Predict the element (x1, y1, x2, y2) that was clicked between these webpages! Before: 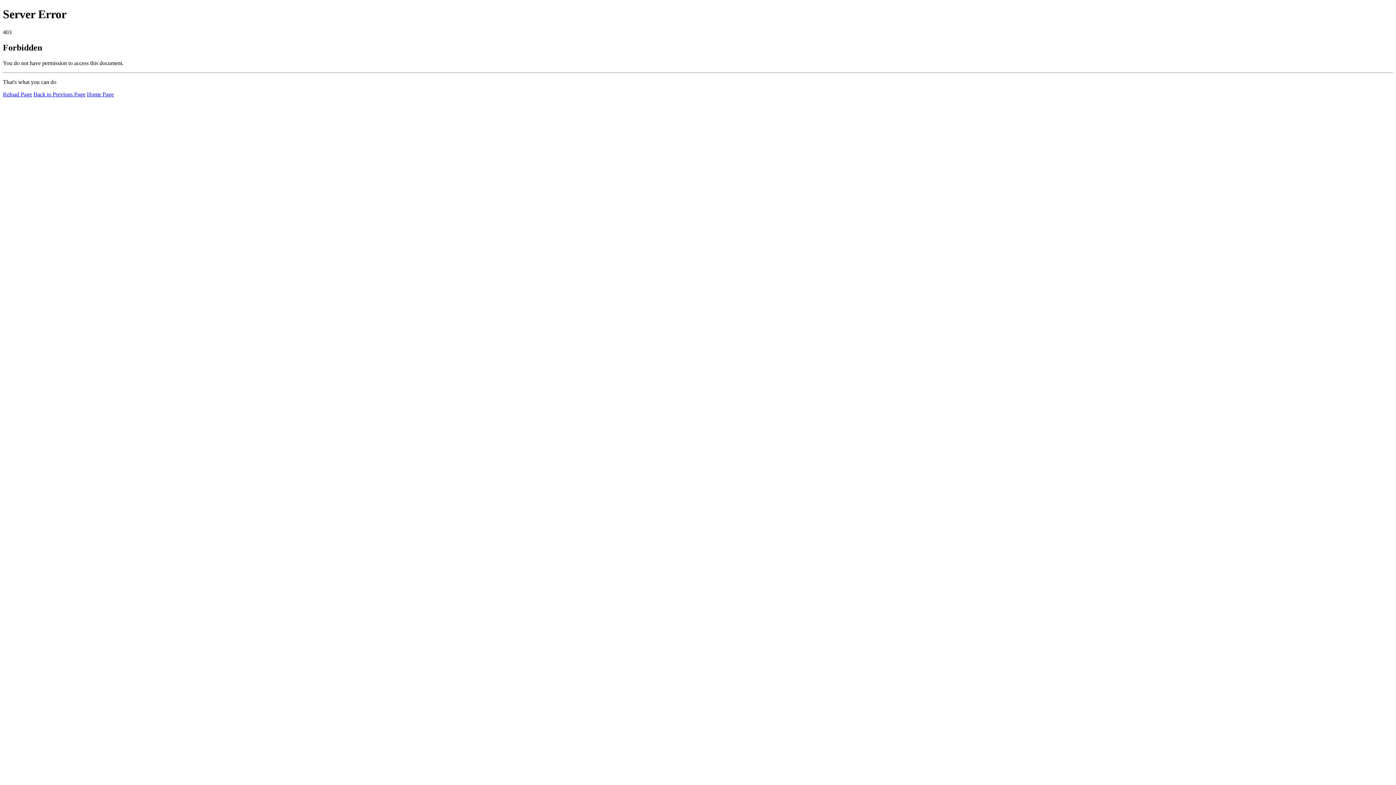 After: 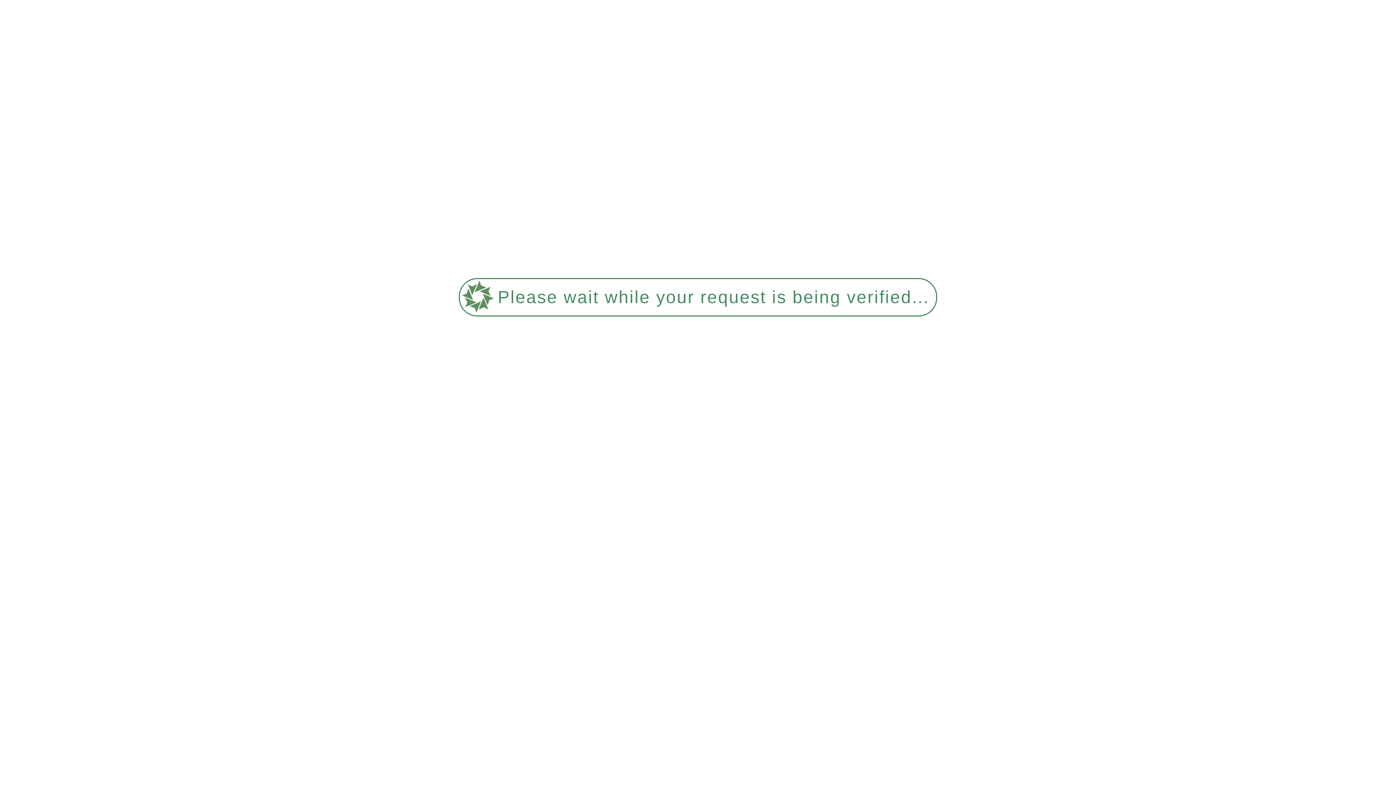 Action: label: Home Page bbox: (86, 91, 113, 97)